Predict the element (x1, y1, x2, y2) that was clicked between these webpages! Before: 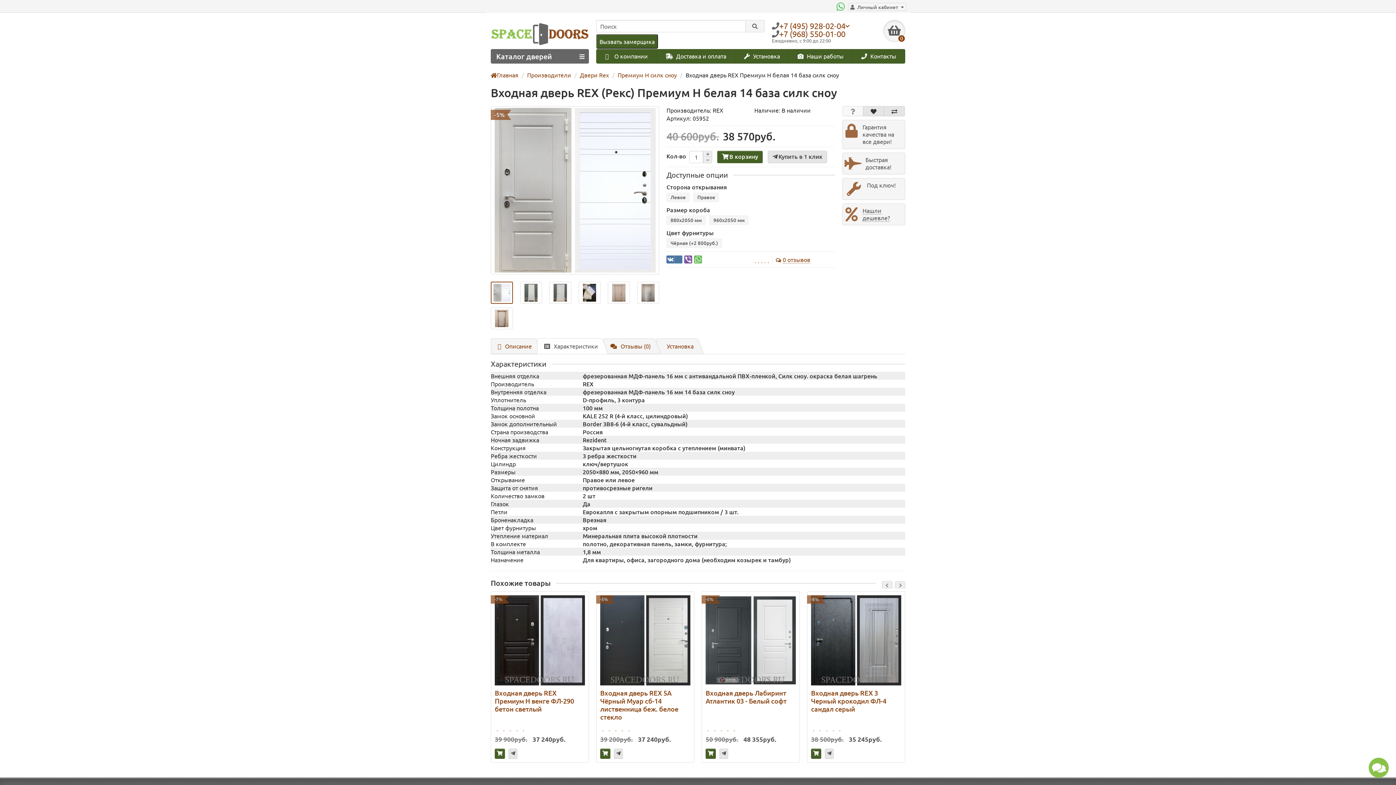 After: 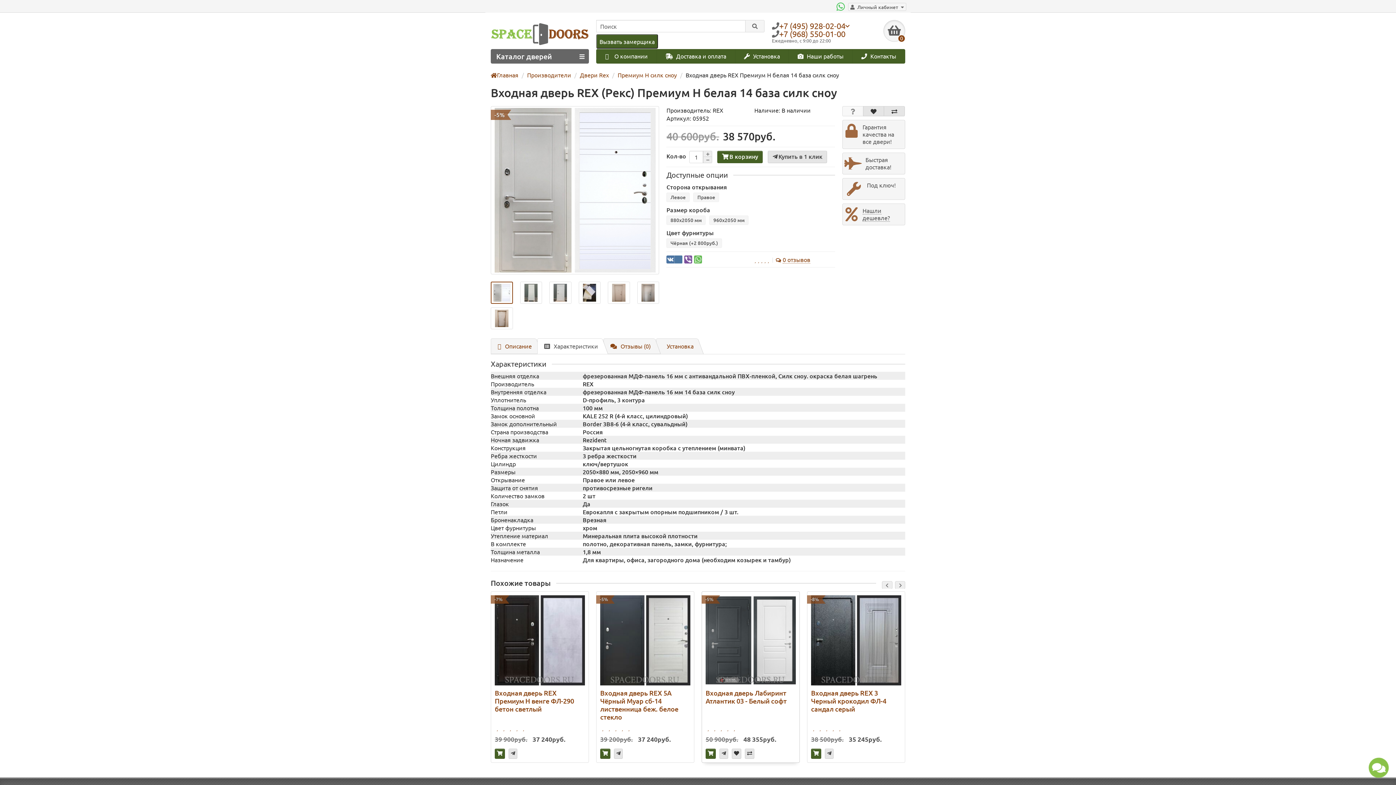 Action: bbox: (705, 749, 716, 759)